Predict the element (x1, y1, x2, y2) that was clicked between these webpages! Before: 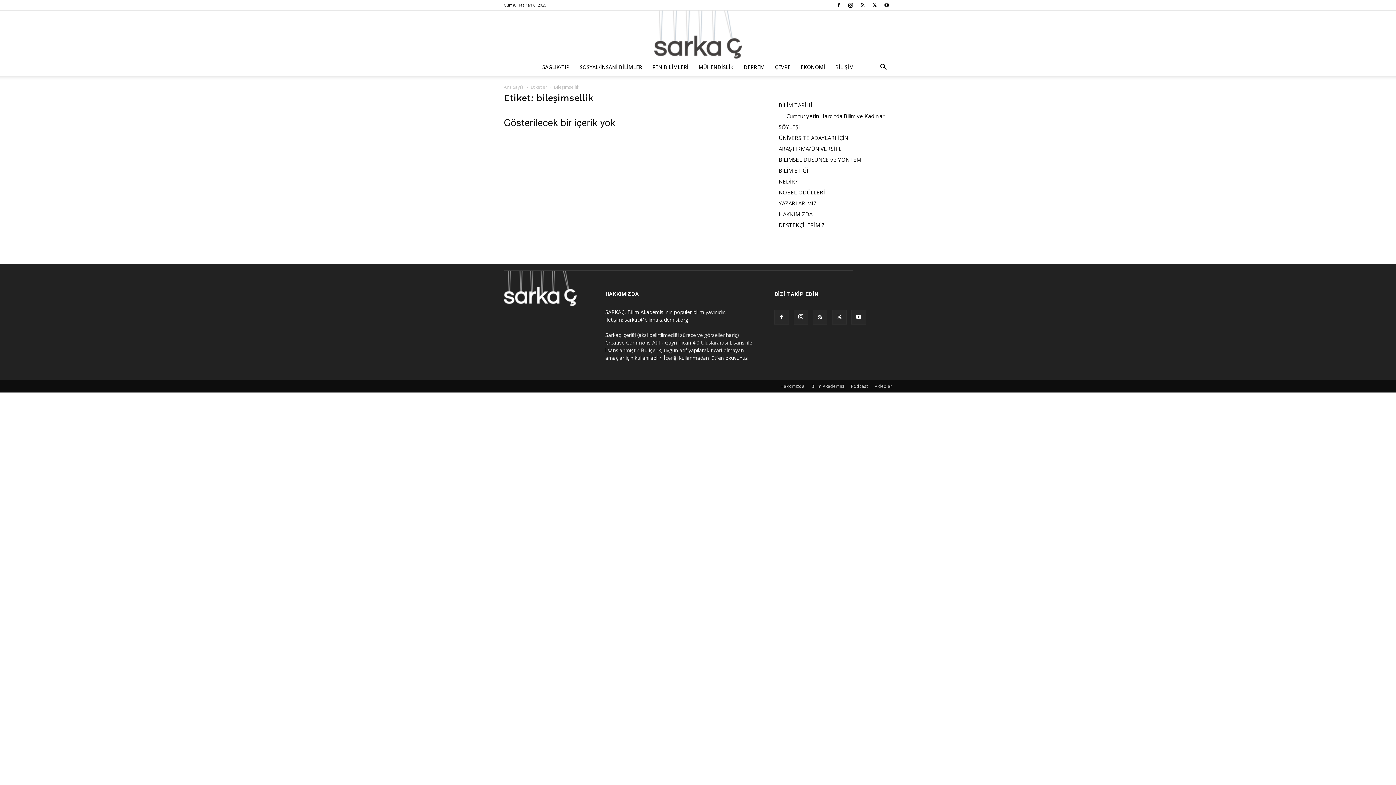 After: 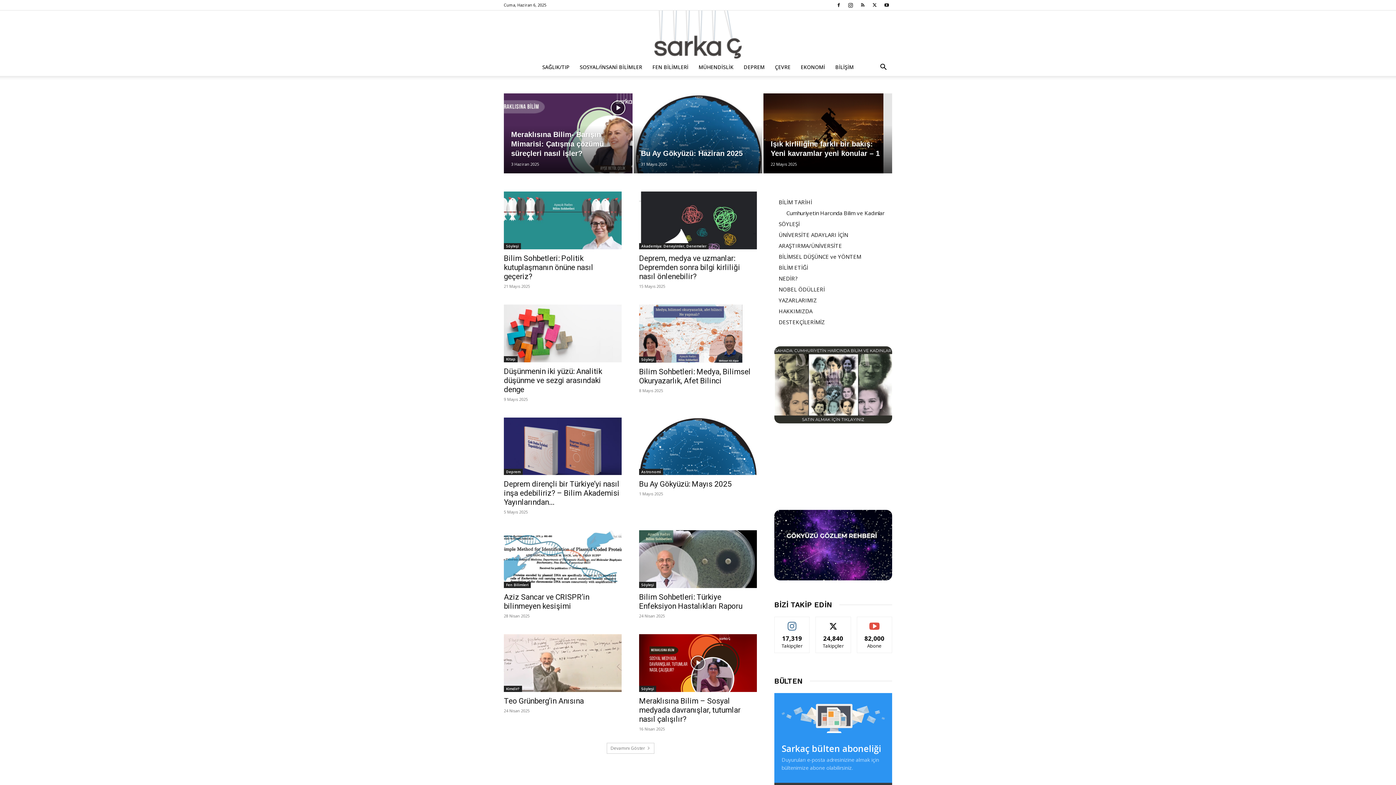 Action: bbox: (0, 10, 1396, 58) label: Sarkaç